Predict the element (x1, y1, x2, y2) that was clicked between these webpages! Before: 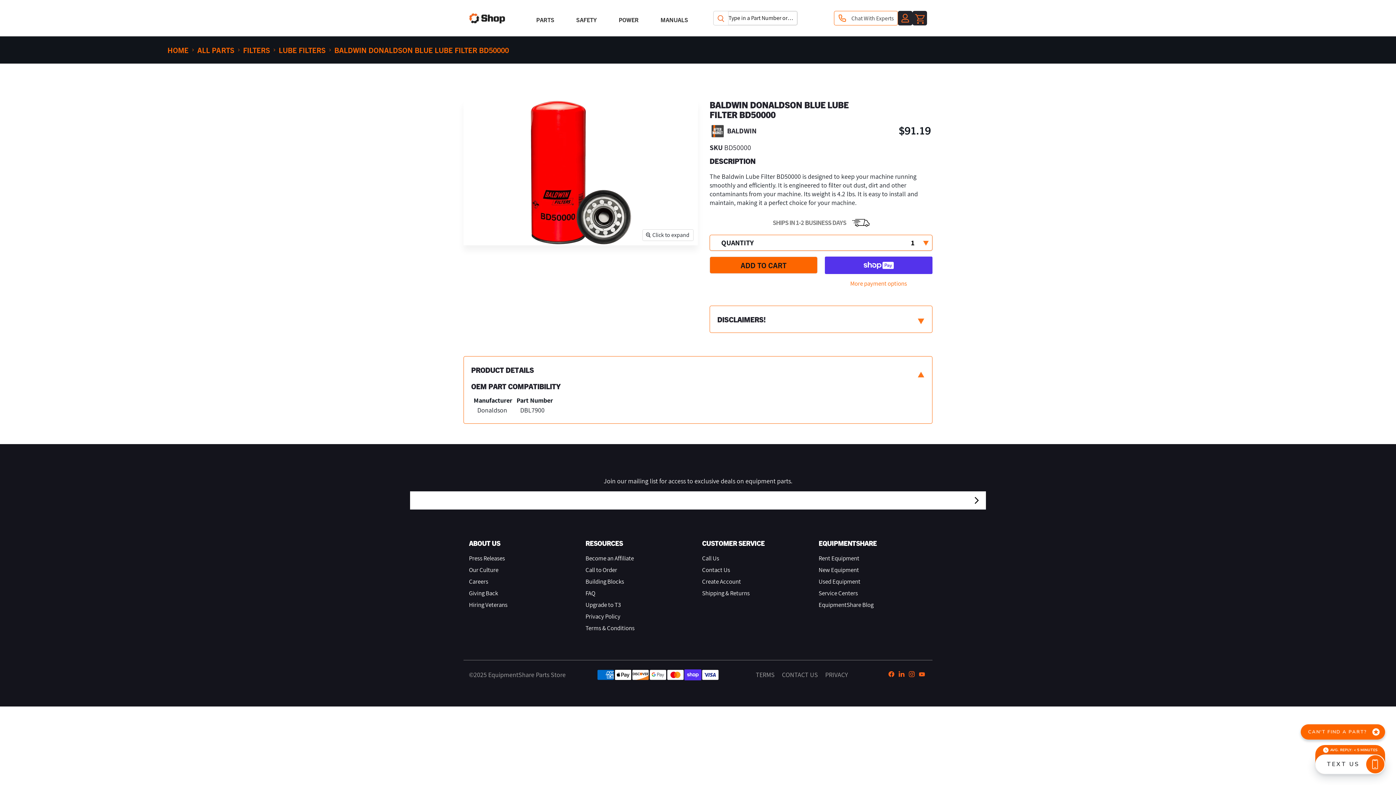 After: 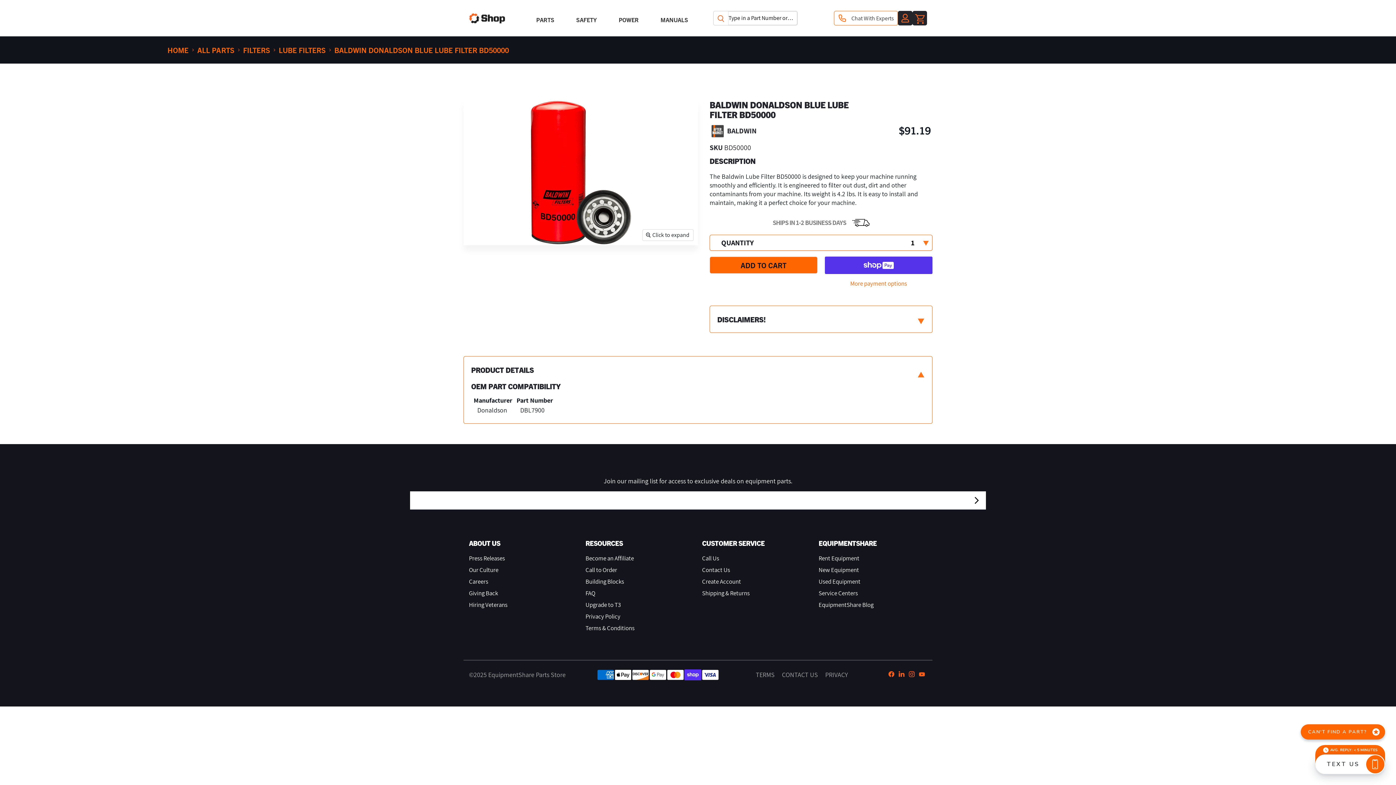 Action: bbox: (585, 539, 623, 547) label: RESOURCES